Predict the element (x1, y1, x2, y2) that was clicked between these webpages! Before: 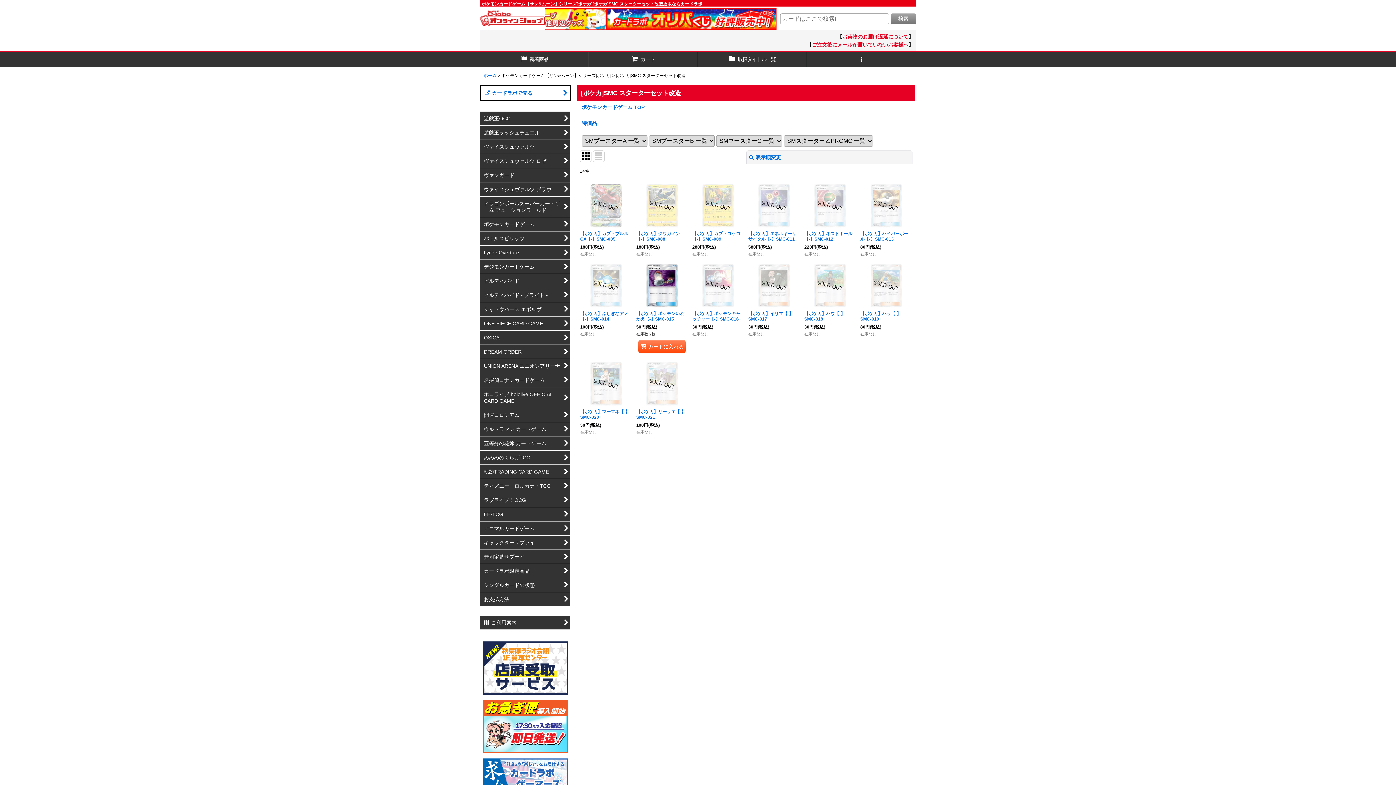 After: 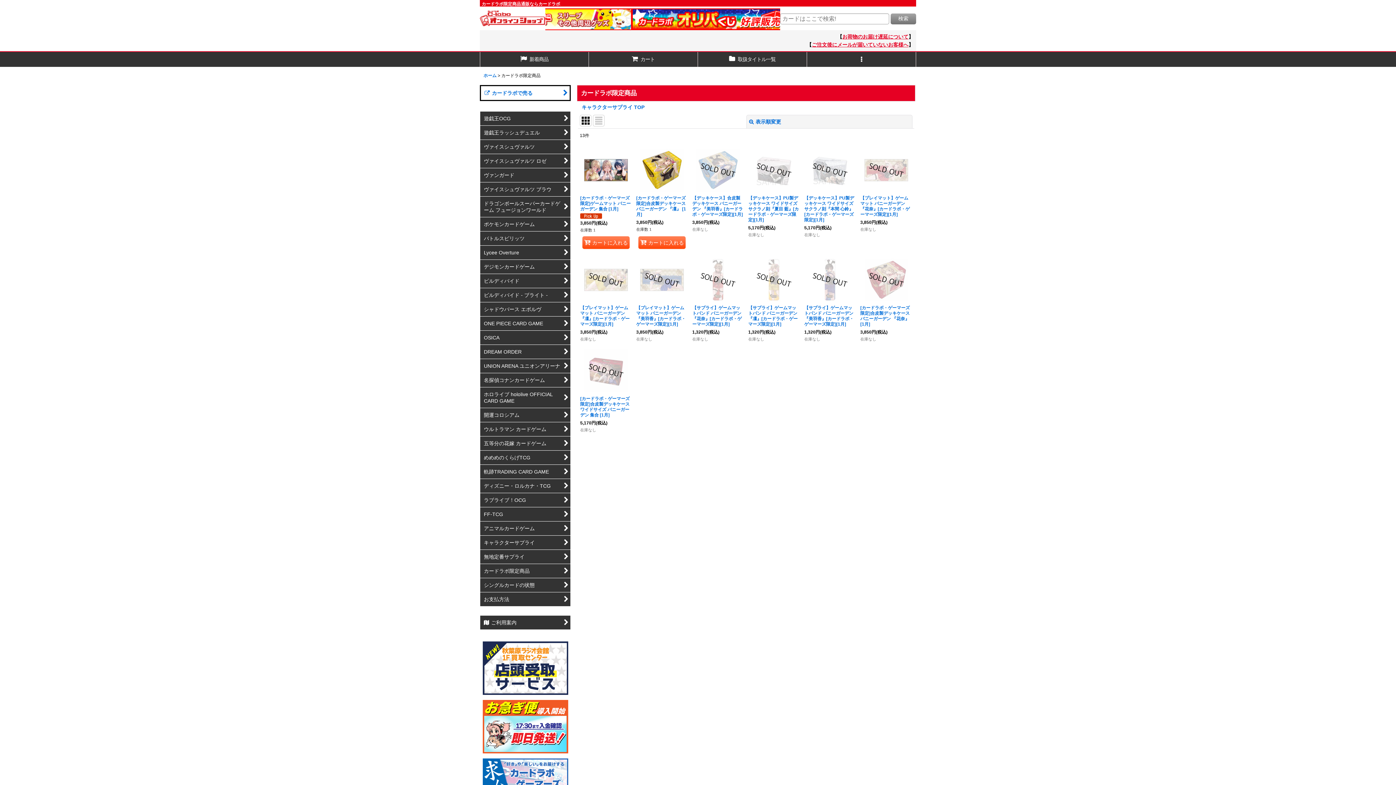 Action: label: カードラボ限定商品 bbox: (480, 564, 570, 578)